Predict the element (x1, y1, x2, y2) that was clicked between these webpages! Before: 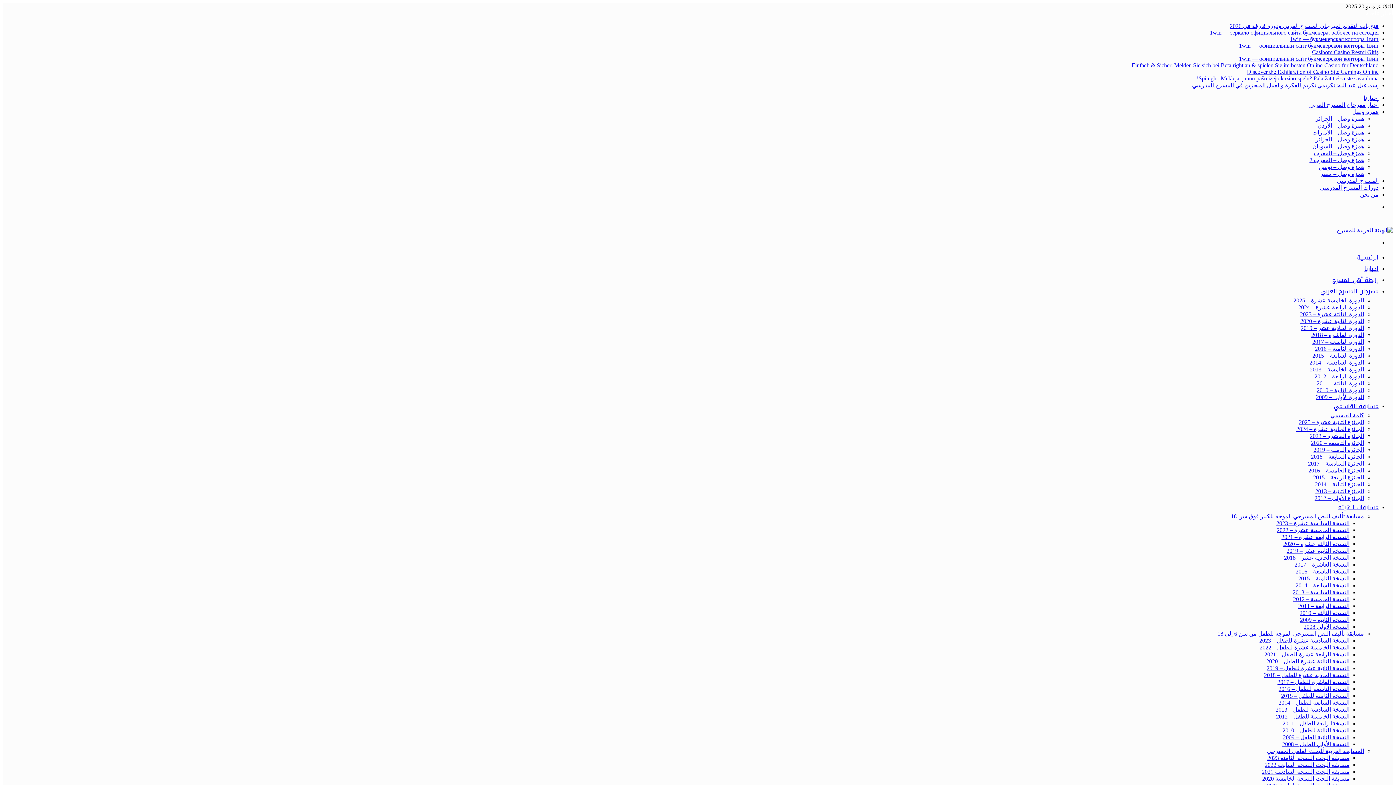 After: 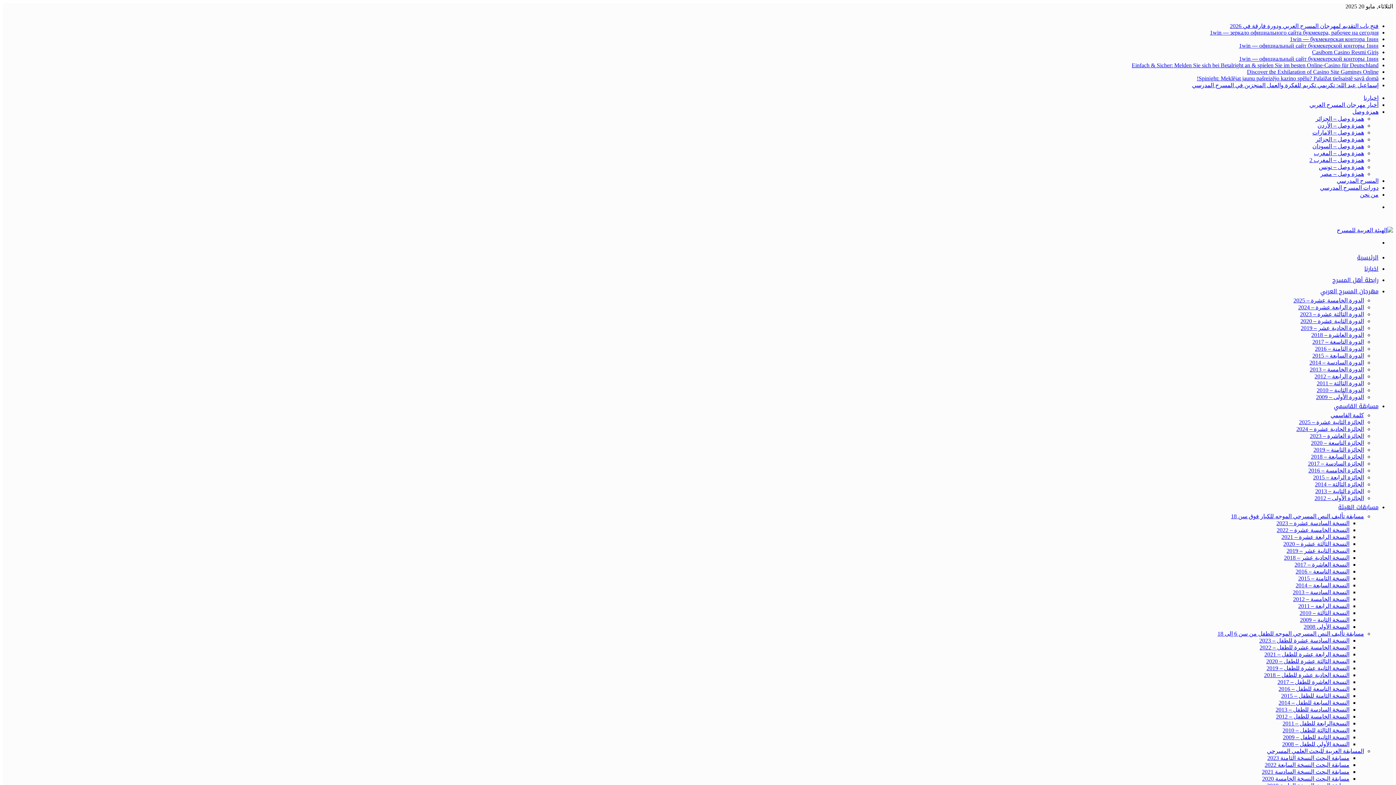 Action: label: الجائزة الحادية عشرة – 2024 bbox: (1296, 426, 1364, 432)